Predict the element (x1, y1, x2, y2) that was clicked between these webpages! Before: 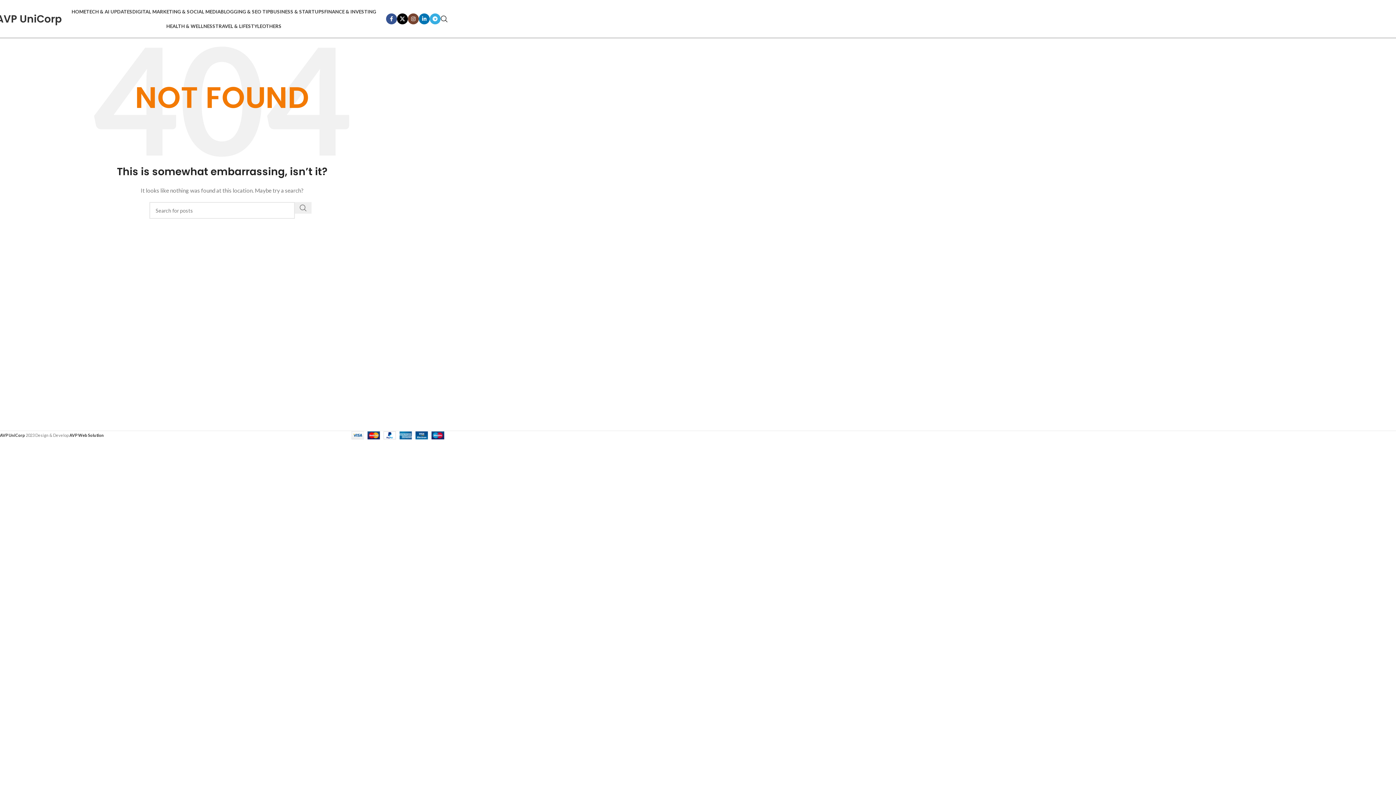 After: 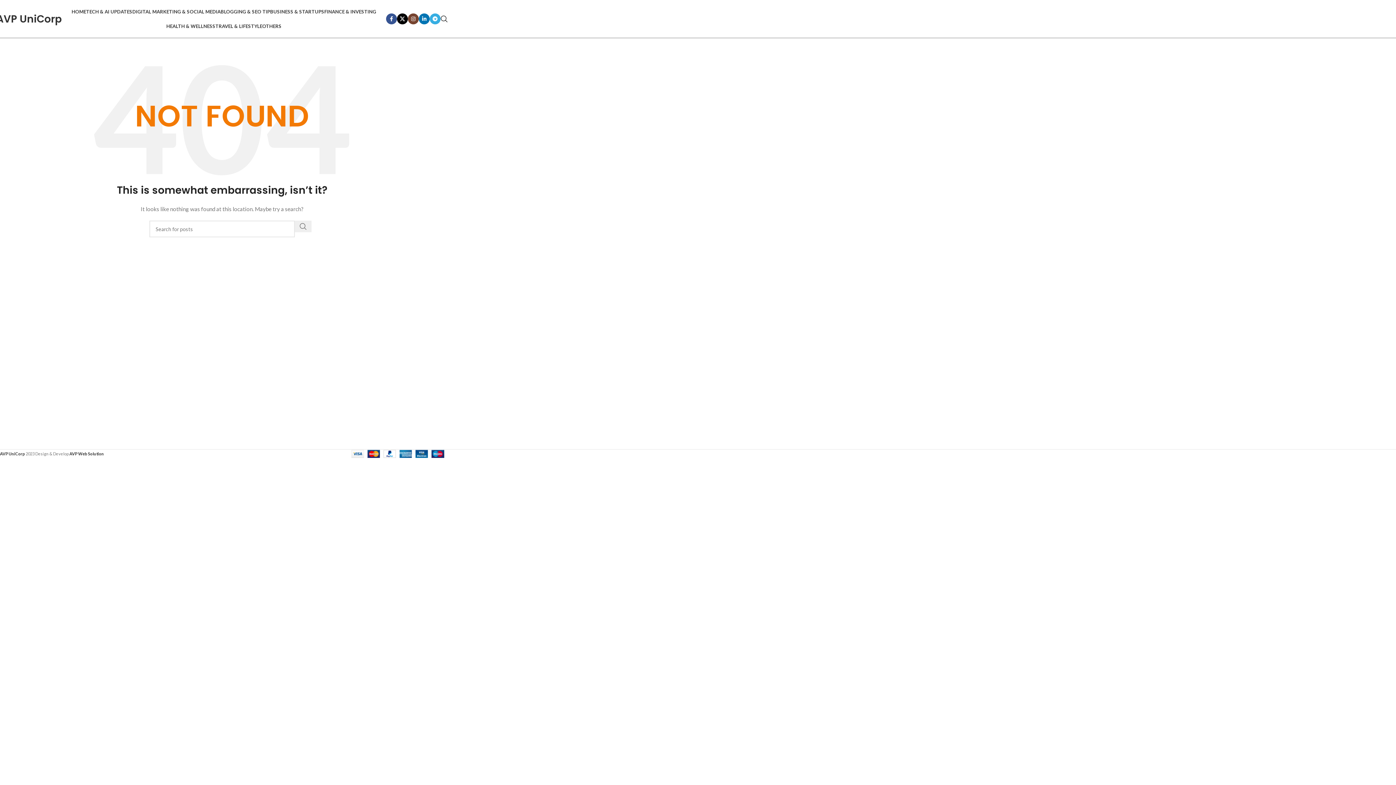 Action: bbox: (397, 13, 408, 24) label: X social link